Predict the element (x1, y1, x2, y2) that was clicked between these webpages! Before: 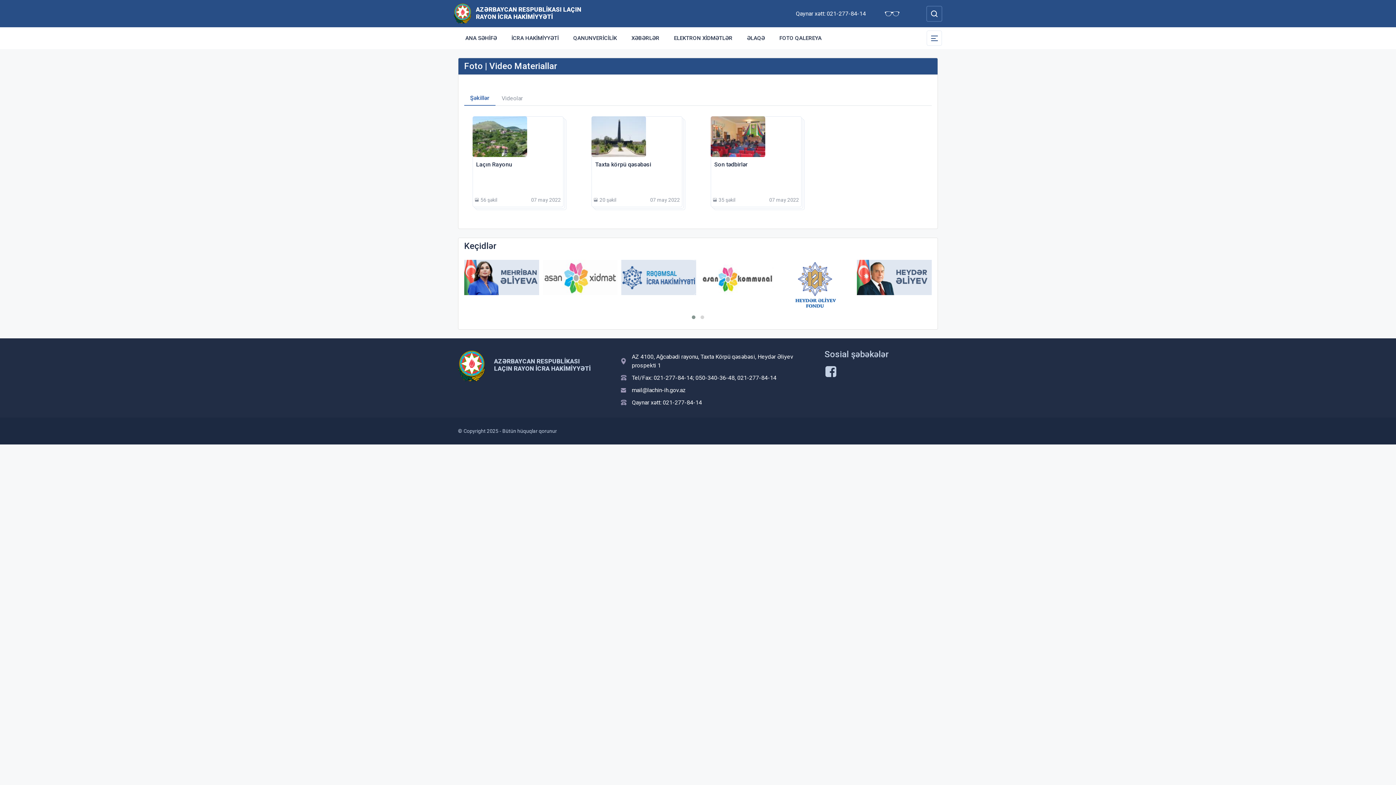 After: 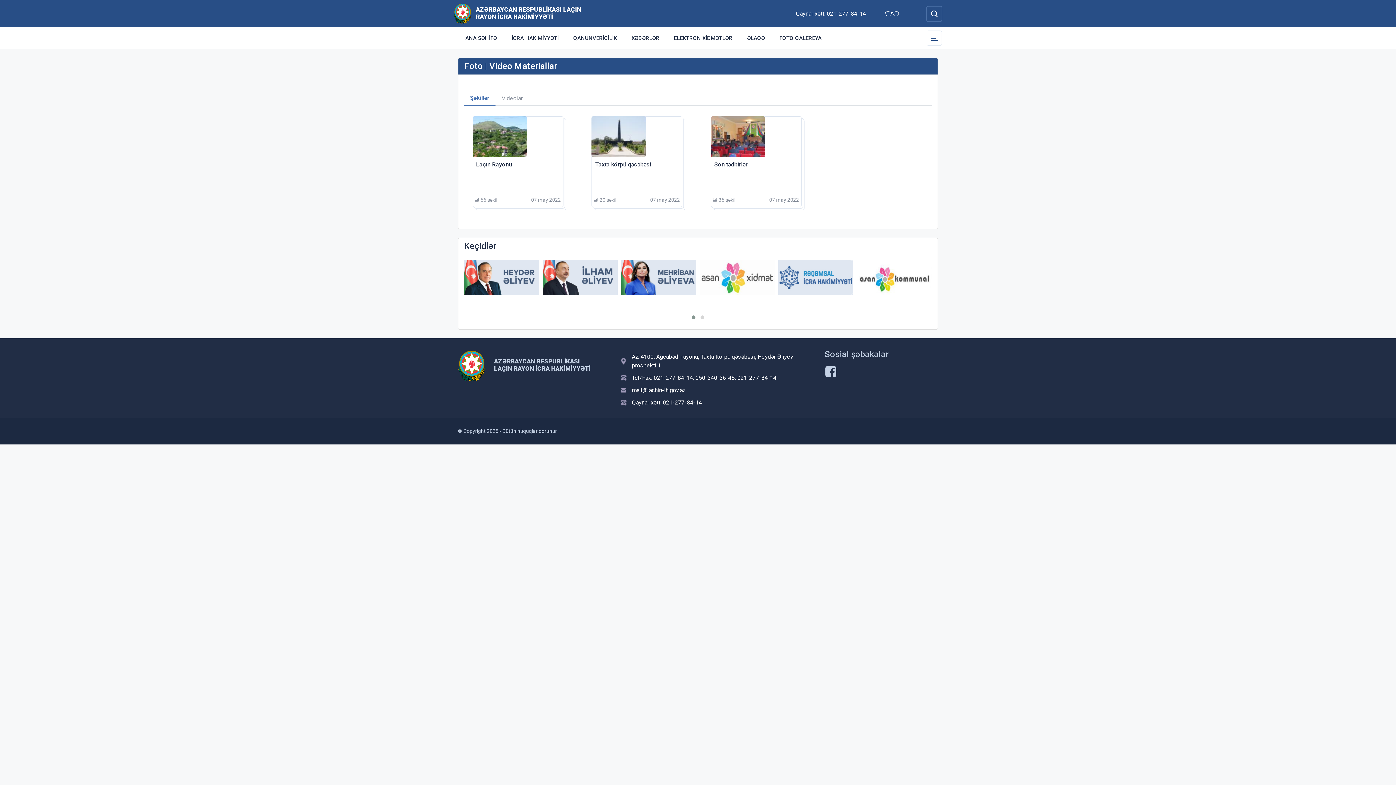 Action: bbox: (458, 366, 485, 373)